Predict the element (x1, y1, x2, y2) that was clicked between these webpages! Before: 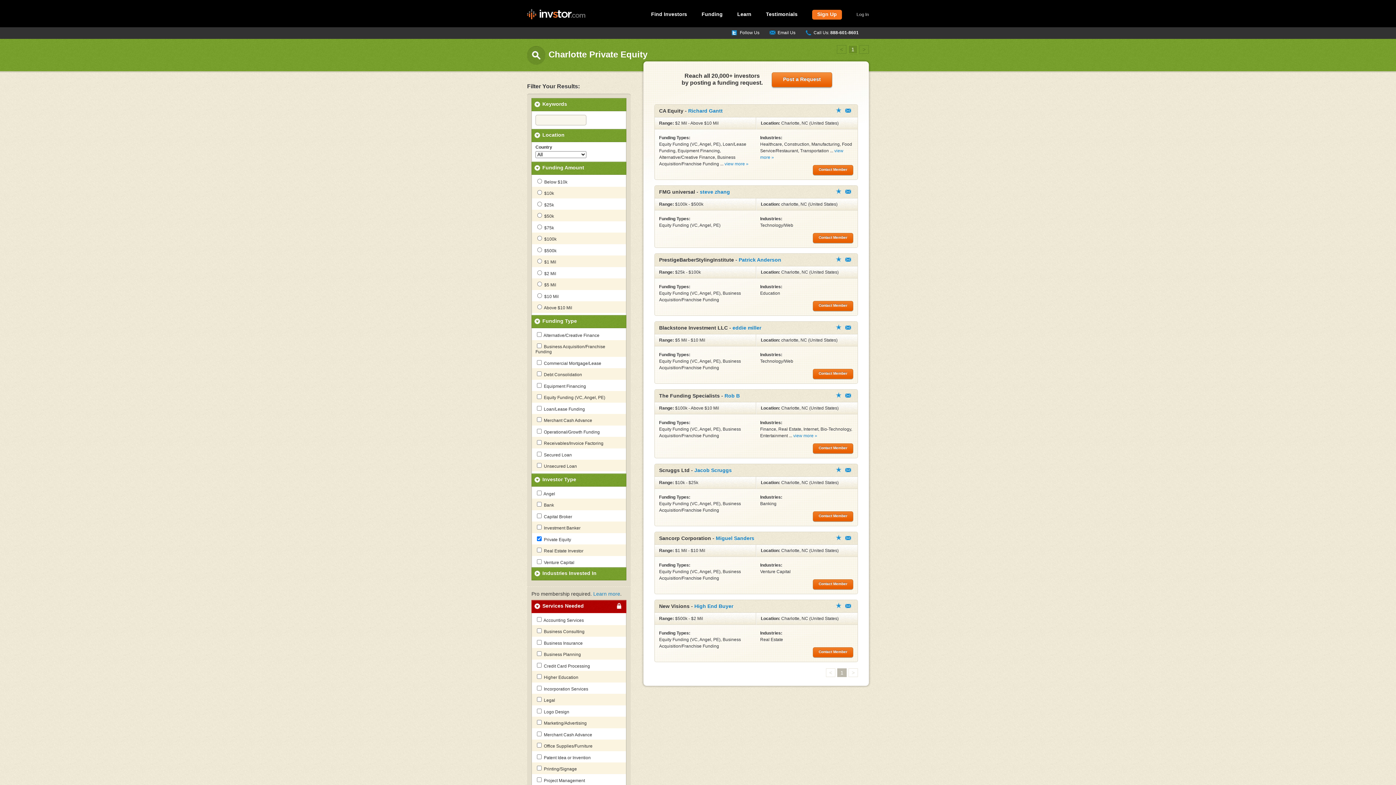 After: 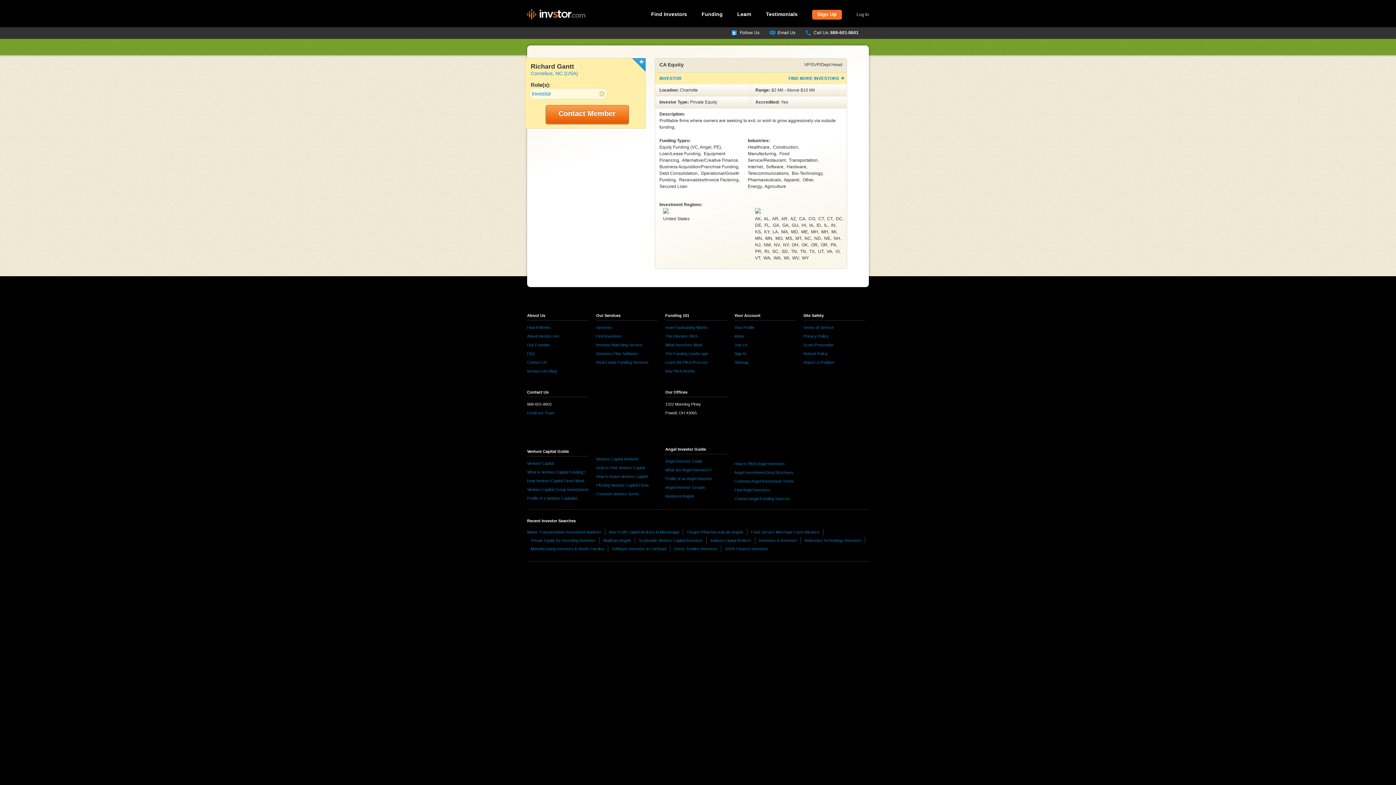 Action: bbox: (688, 108, 722, 113) label: Richard Gantt